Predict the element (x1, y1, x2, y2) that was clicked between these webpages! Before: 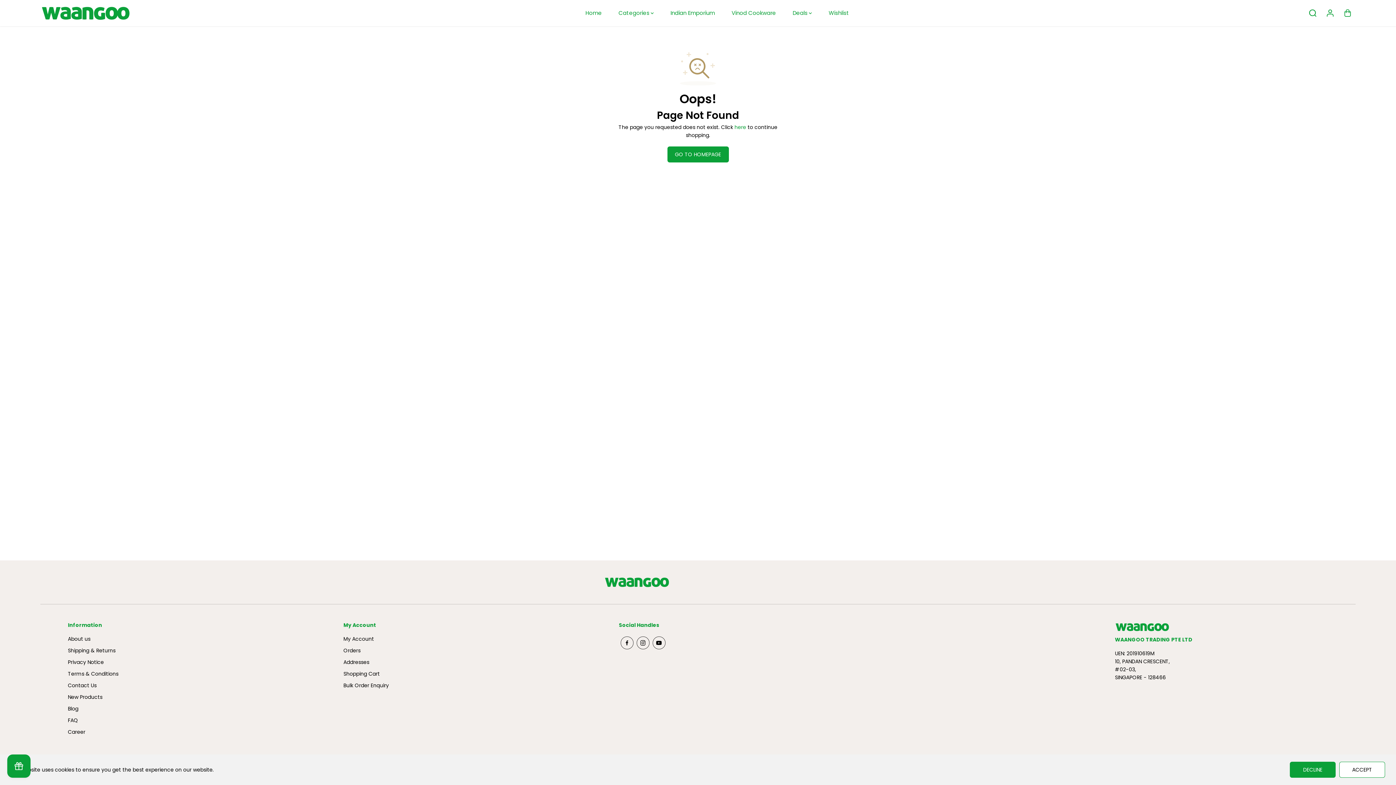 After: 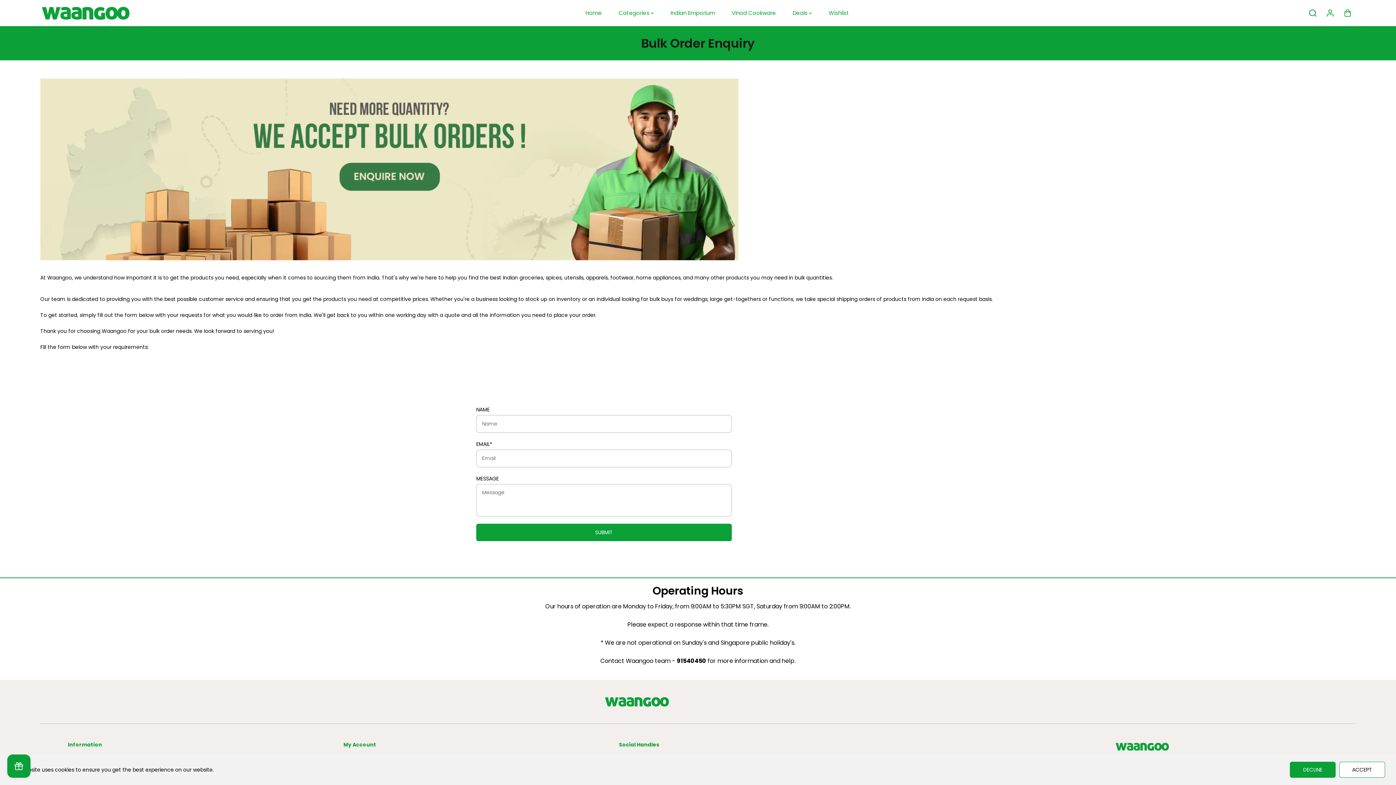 Action: bbox: (343, 681, 388, 689) label: Bulk Order Enquiry